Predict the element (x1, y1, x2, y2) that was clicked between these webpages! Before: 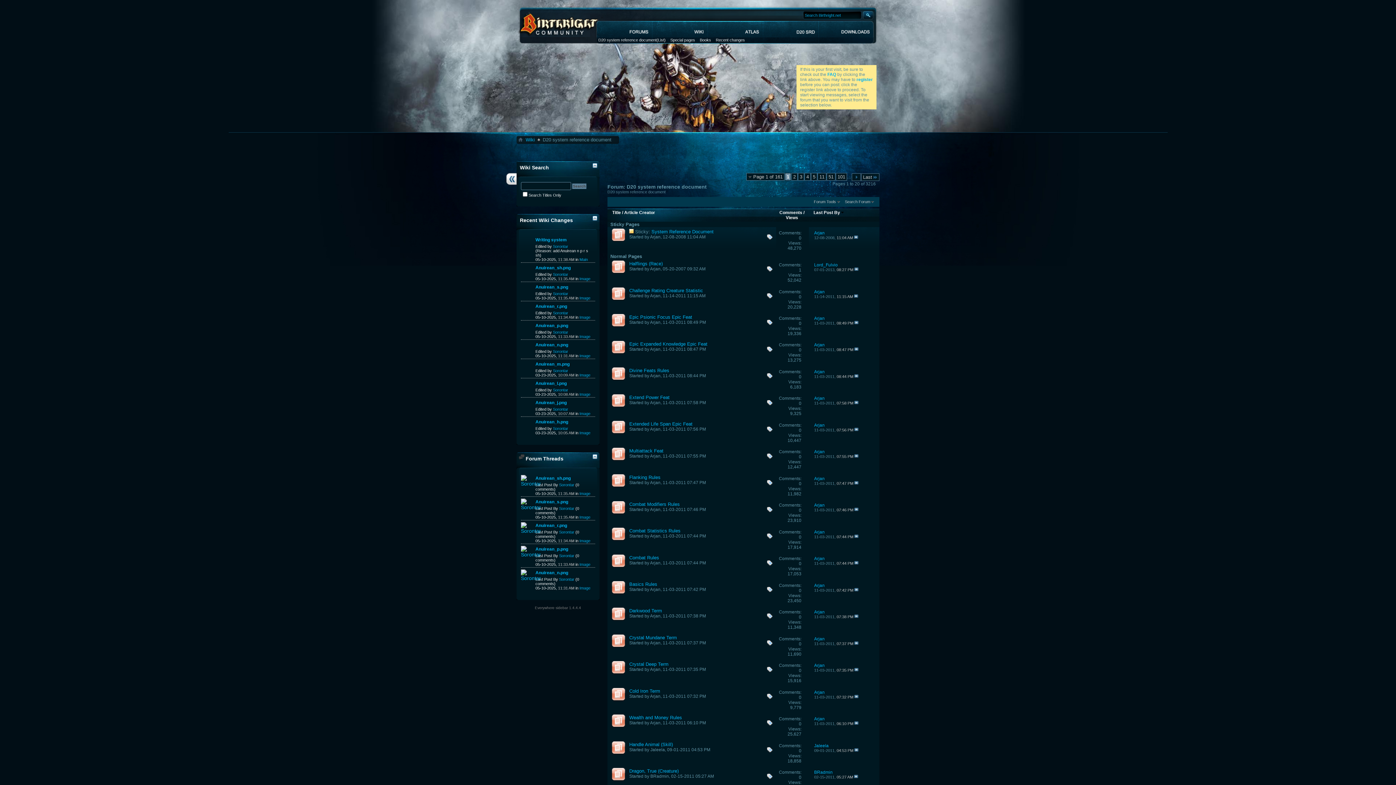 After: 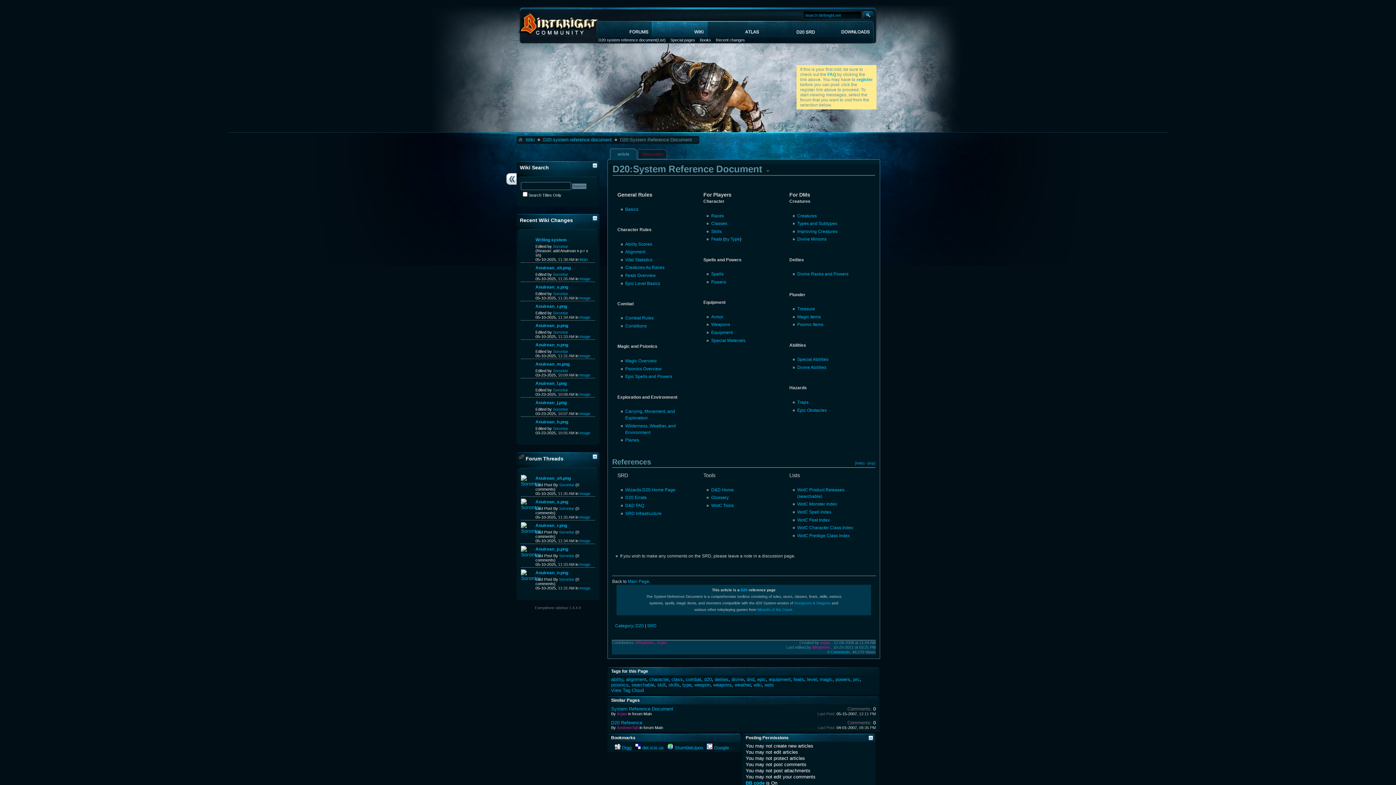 Action: bbox: (762, 21, 818, 37)